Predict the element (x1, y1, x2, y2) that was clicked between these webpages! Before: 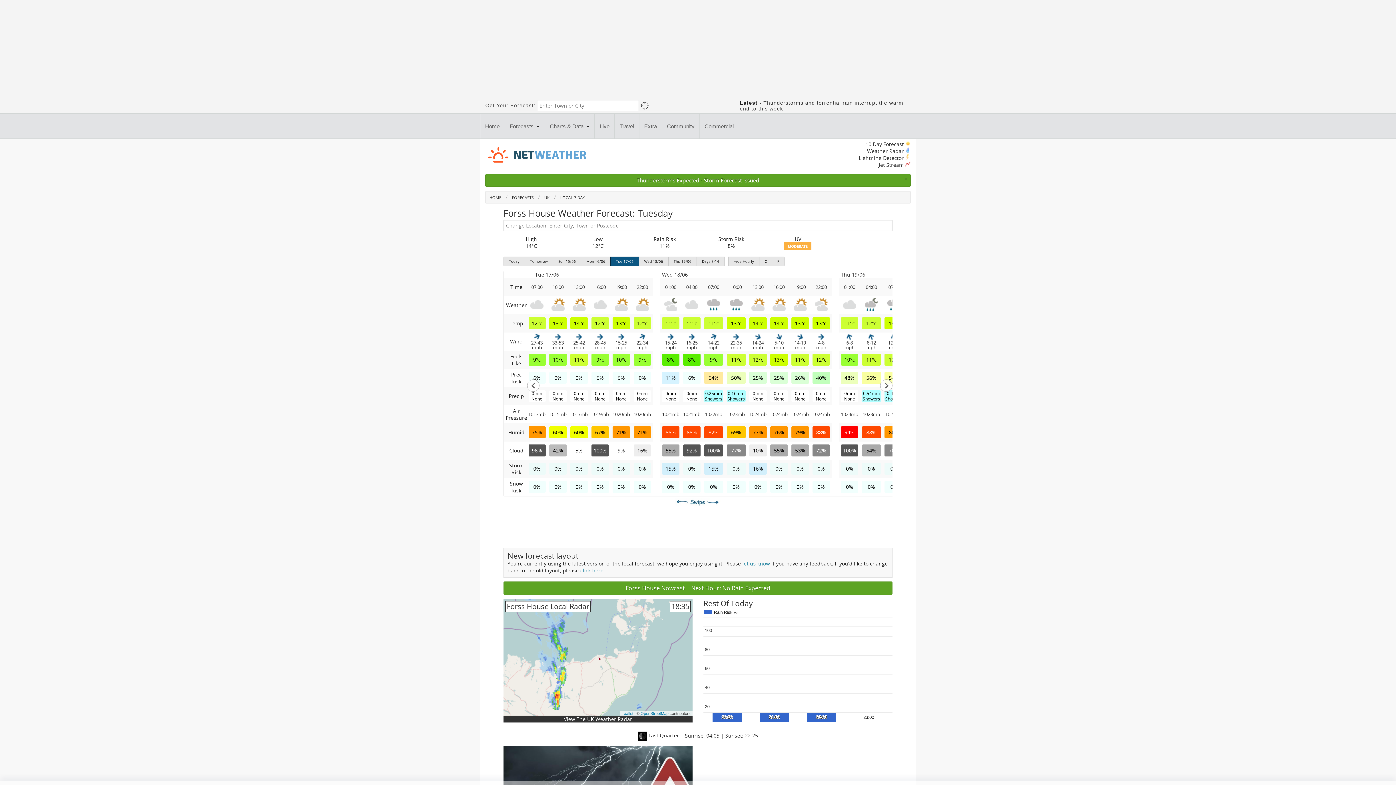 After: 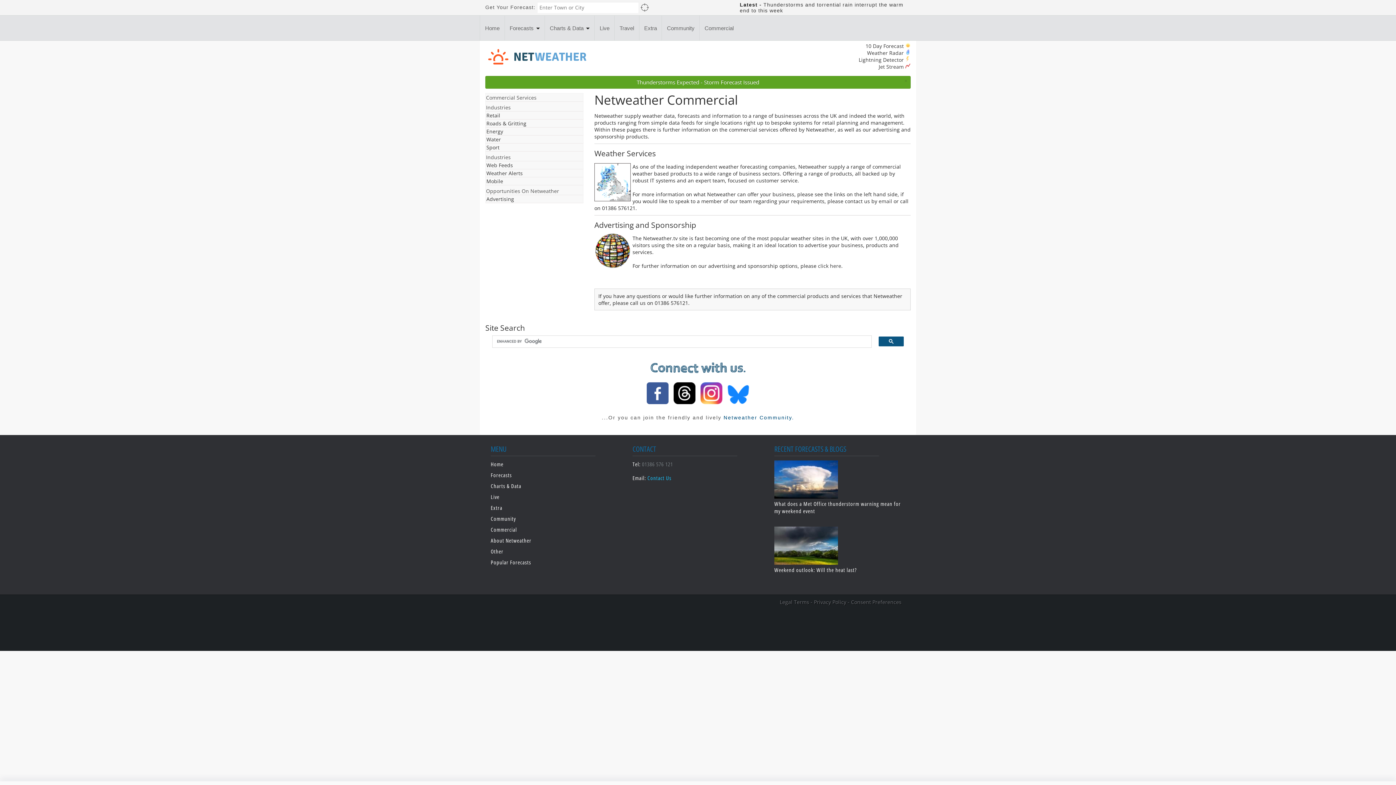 Action: label: Commercial bbox: (699, 123, 738, 129)